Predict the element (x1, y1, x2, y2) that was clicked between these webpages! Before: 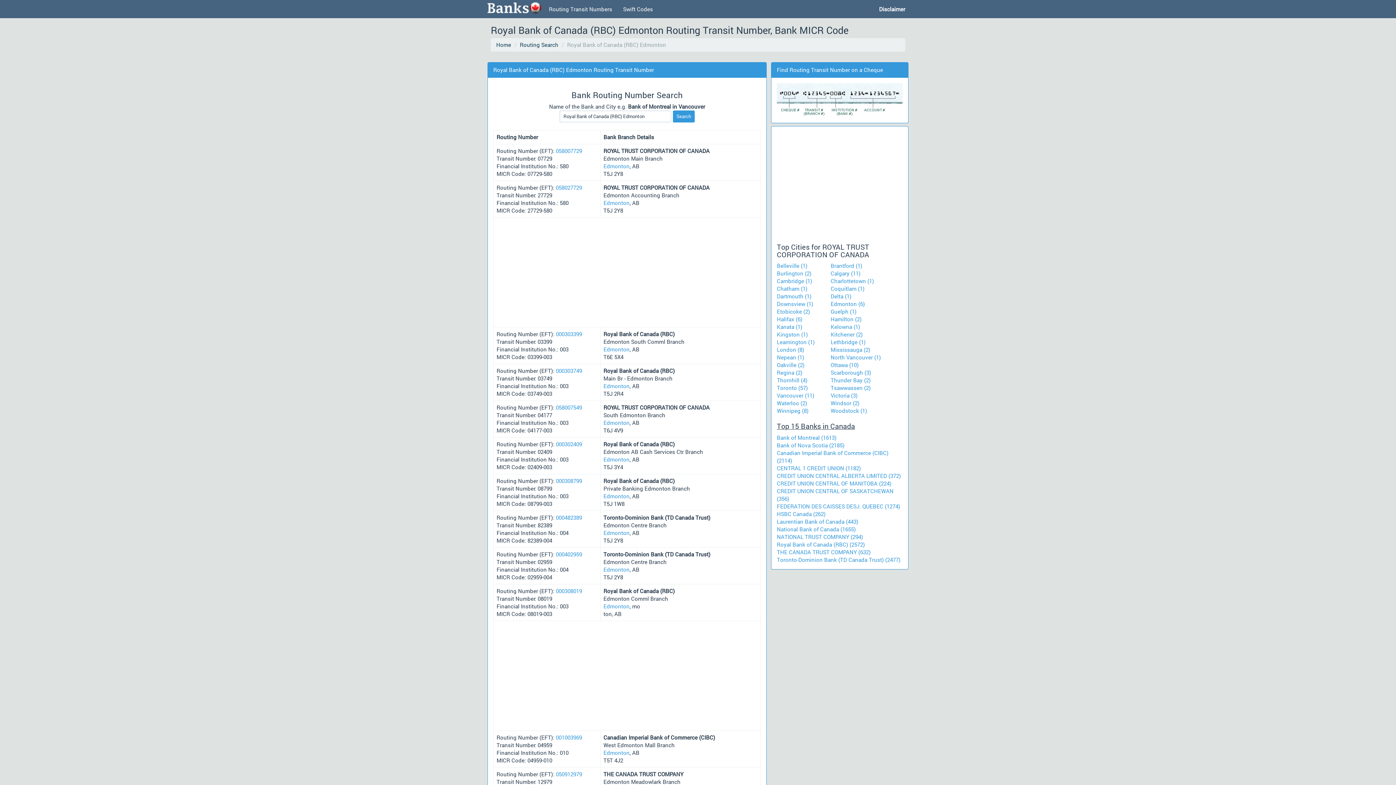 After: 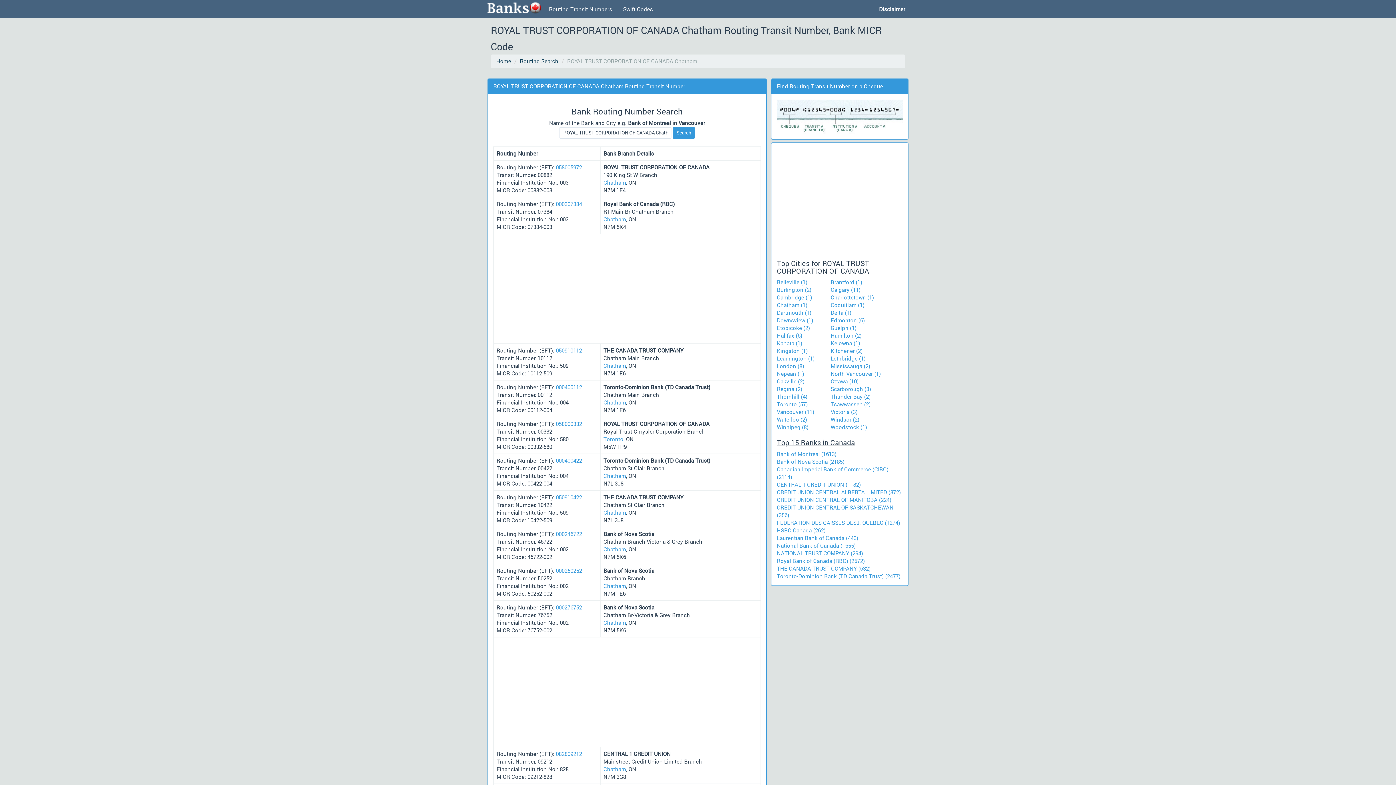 Action: bbox: (777, 285, 807, 292) label: Chatham (1)